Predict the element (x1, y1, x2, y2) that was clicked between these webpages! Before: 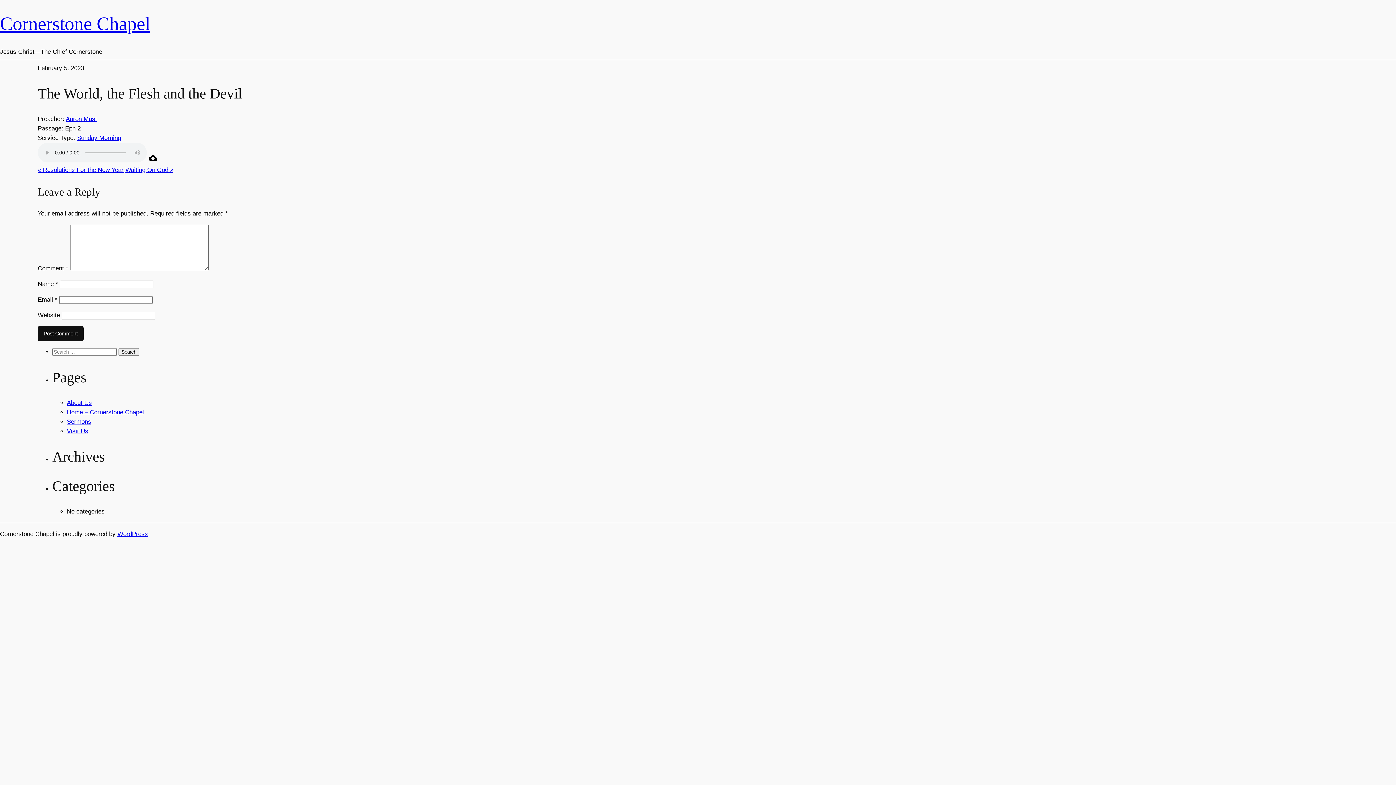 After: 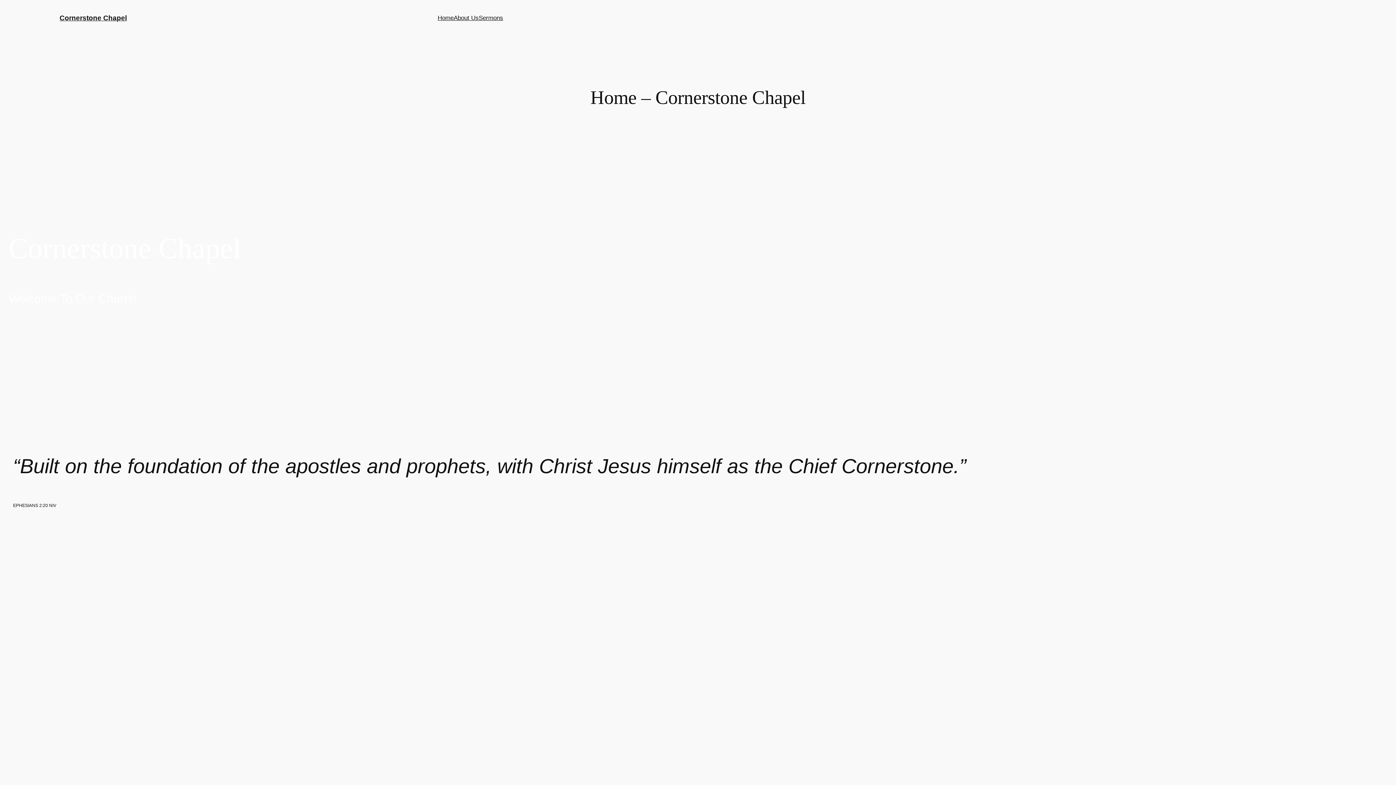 Action: label: Cornerstone Chapel bbox: (0, 13, 150, 34)